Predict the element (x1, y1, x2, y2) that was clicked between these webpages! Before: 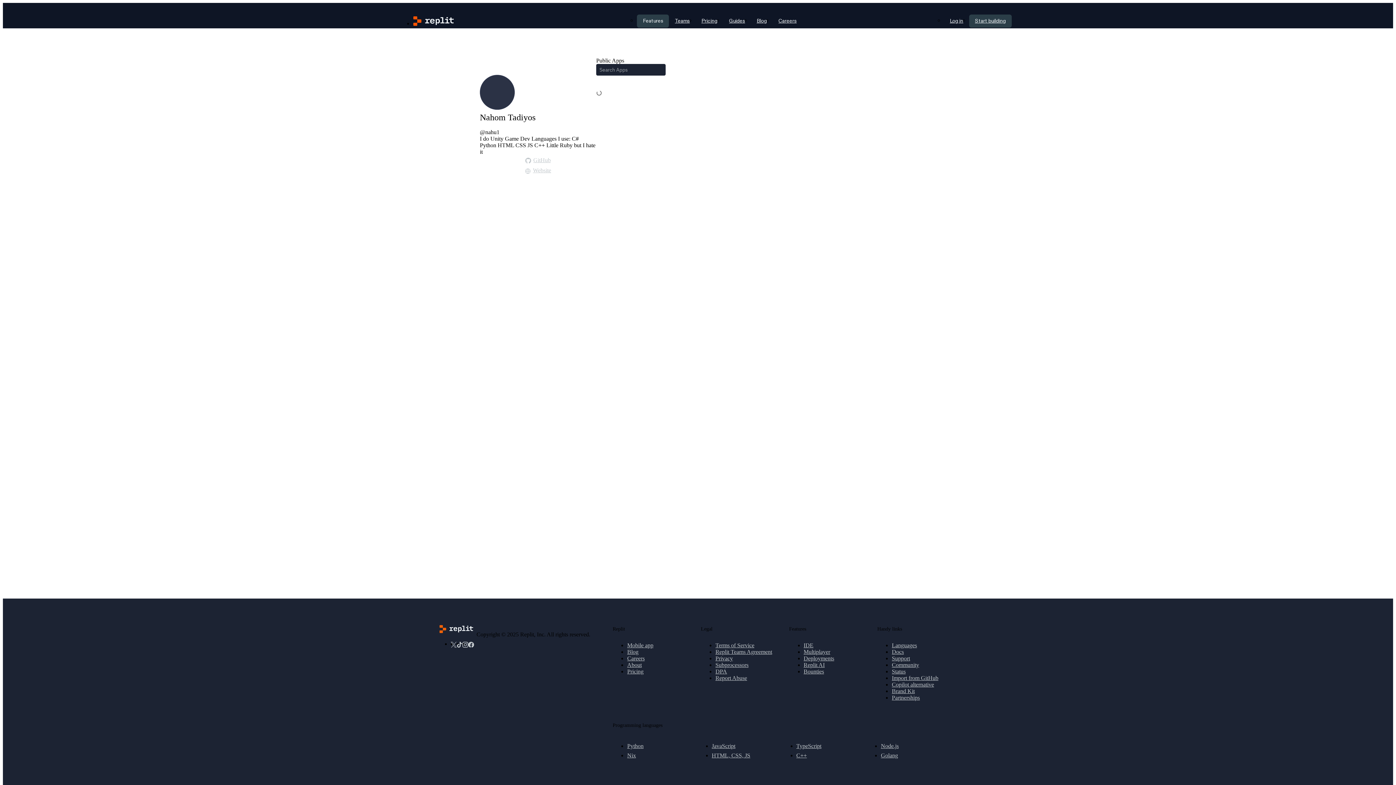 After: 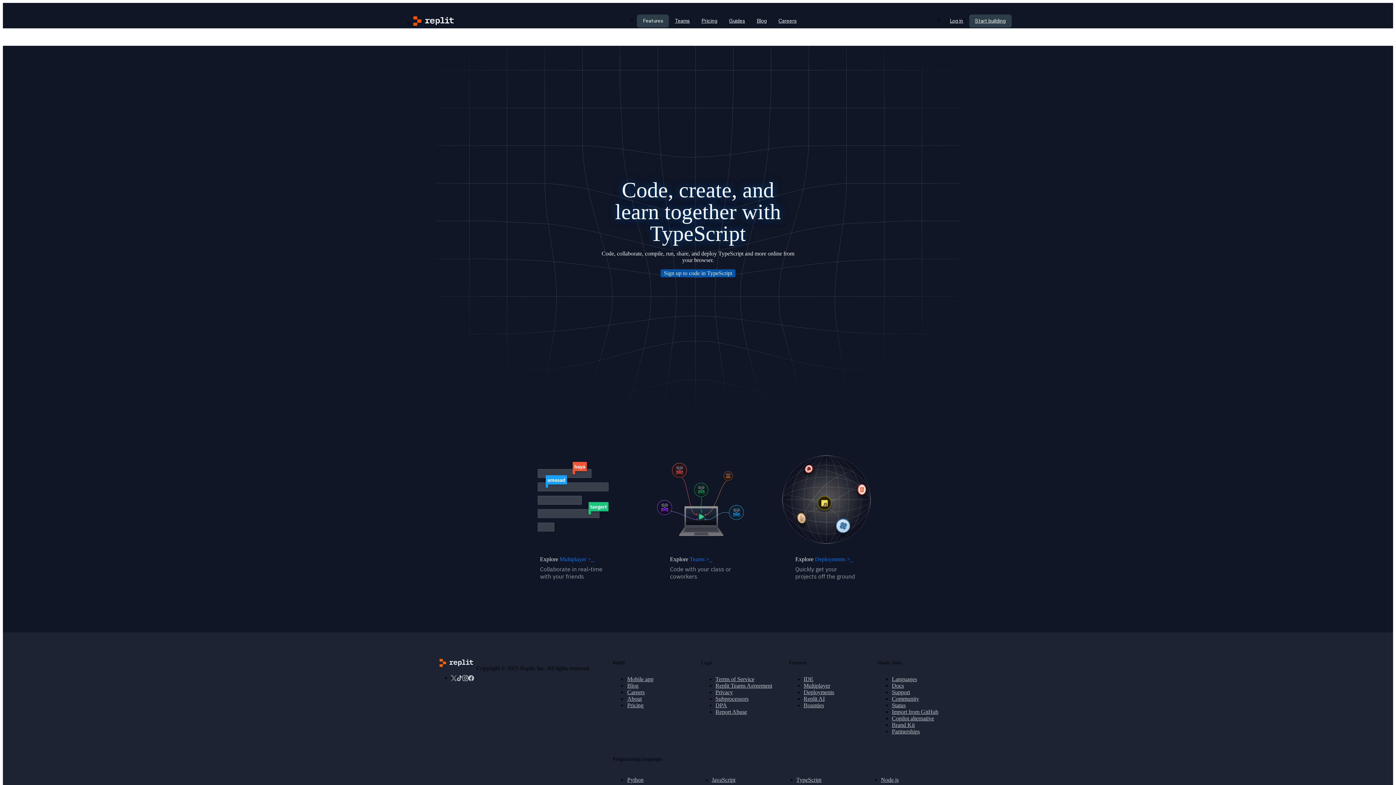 Action: bbox: (796, 743, 875, 749) label: TypeScript